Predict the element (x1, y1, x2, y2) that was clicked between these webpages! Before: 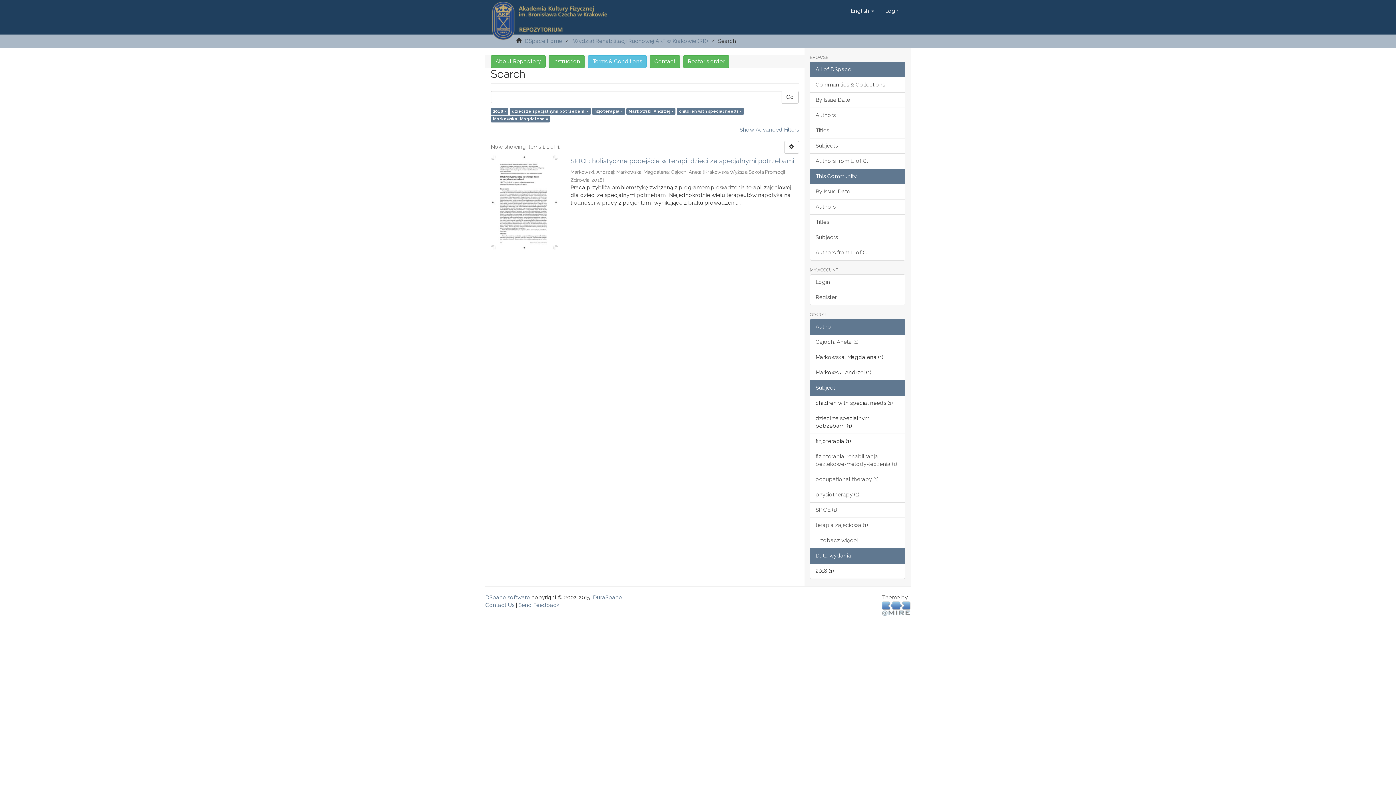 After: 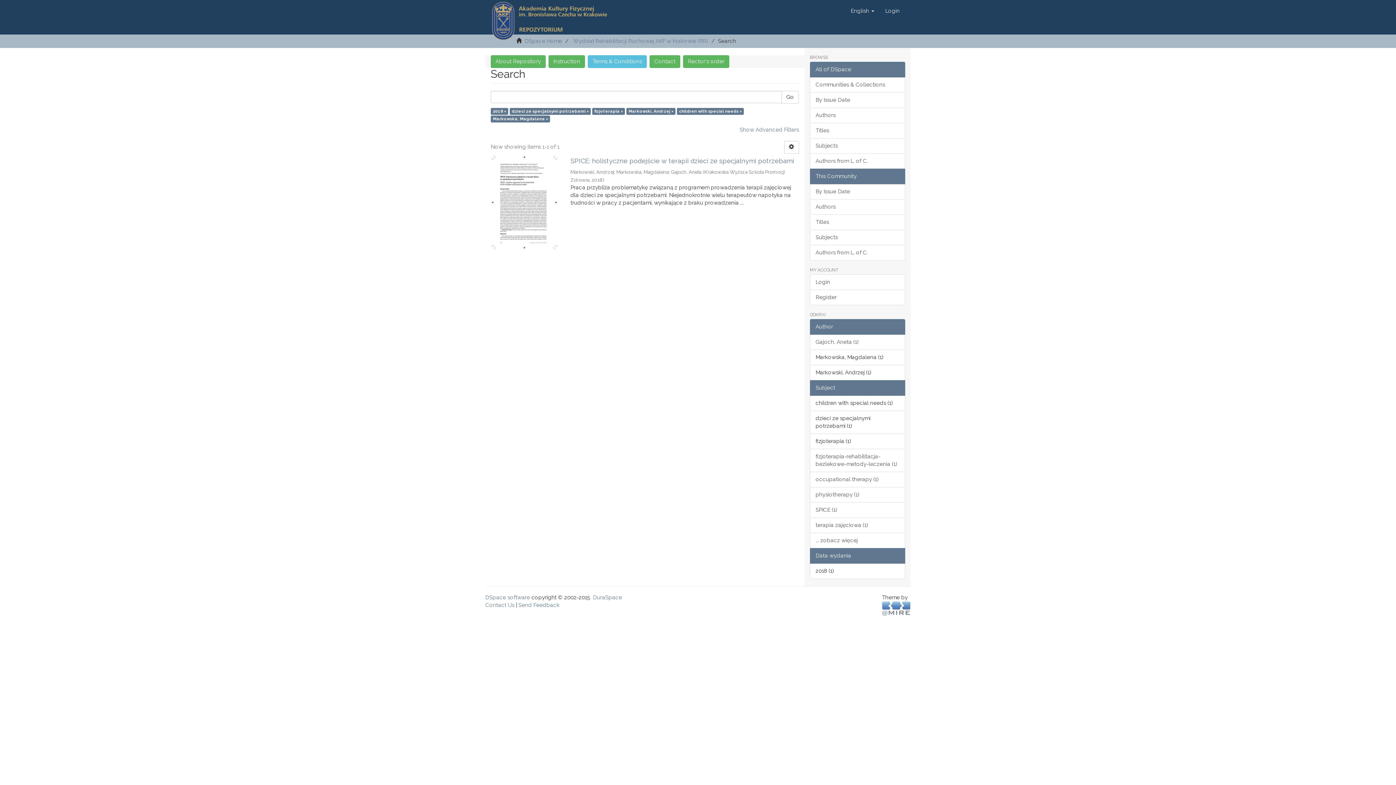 Action: label: Author bbox: (810, 319, 905, 334)